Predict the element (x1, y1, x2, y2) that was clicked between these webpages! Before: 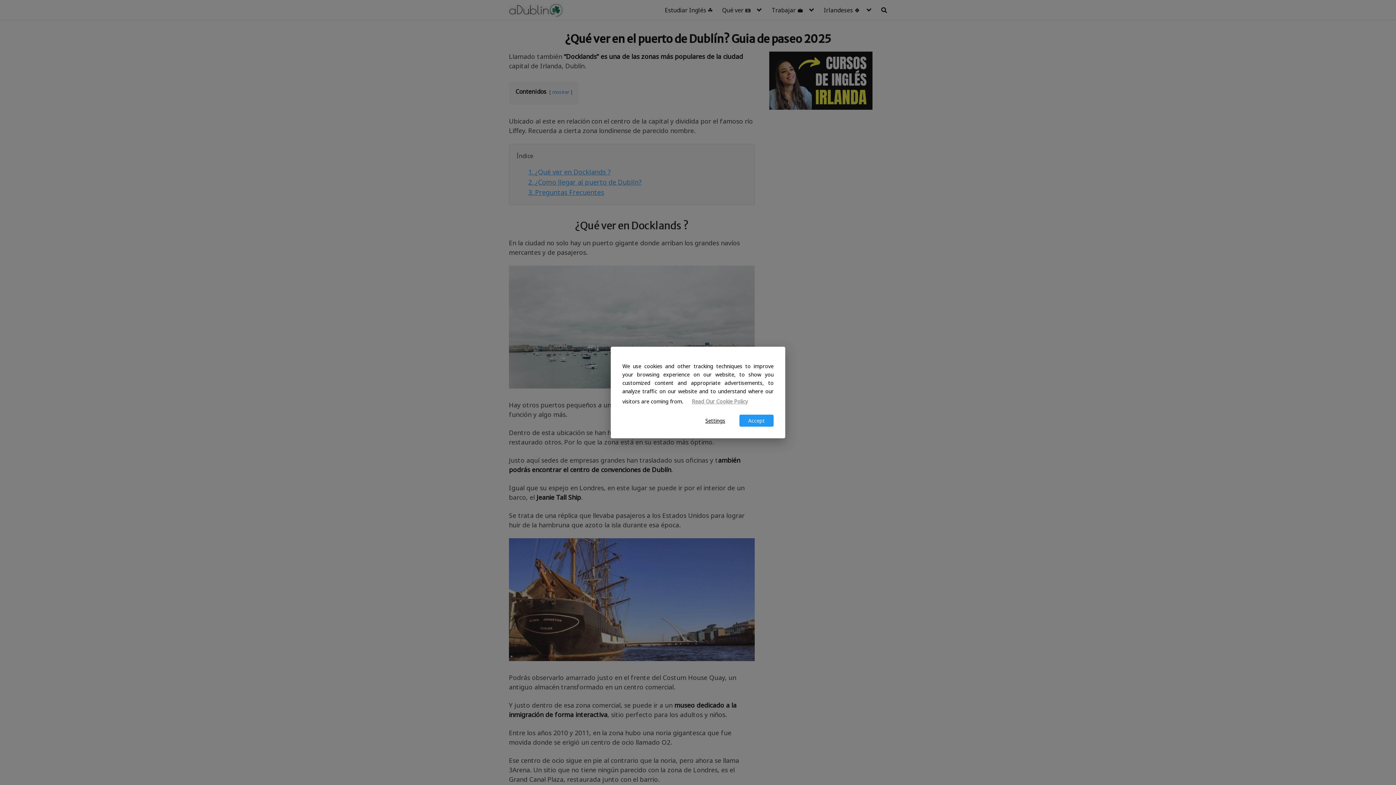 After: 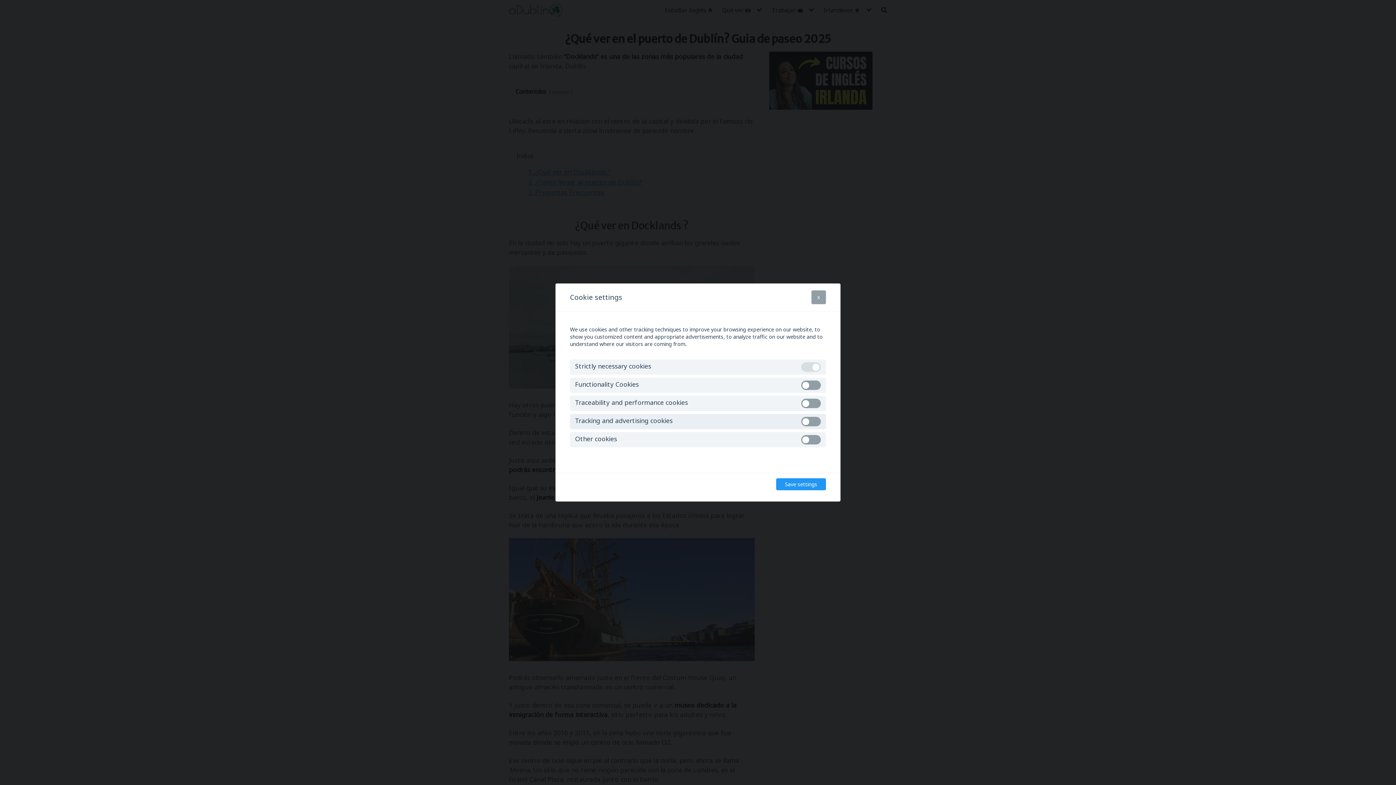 Action: bbox: (696, 414, 734, 426) label: Settings